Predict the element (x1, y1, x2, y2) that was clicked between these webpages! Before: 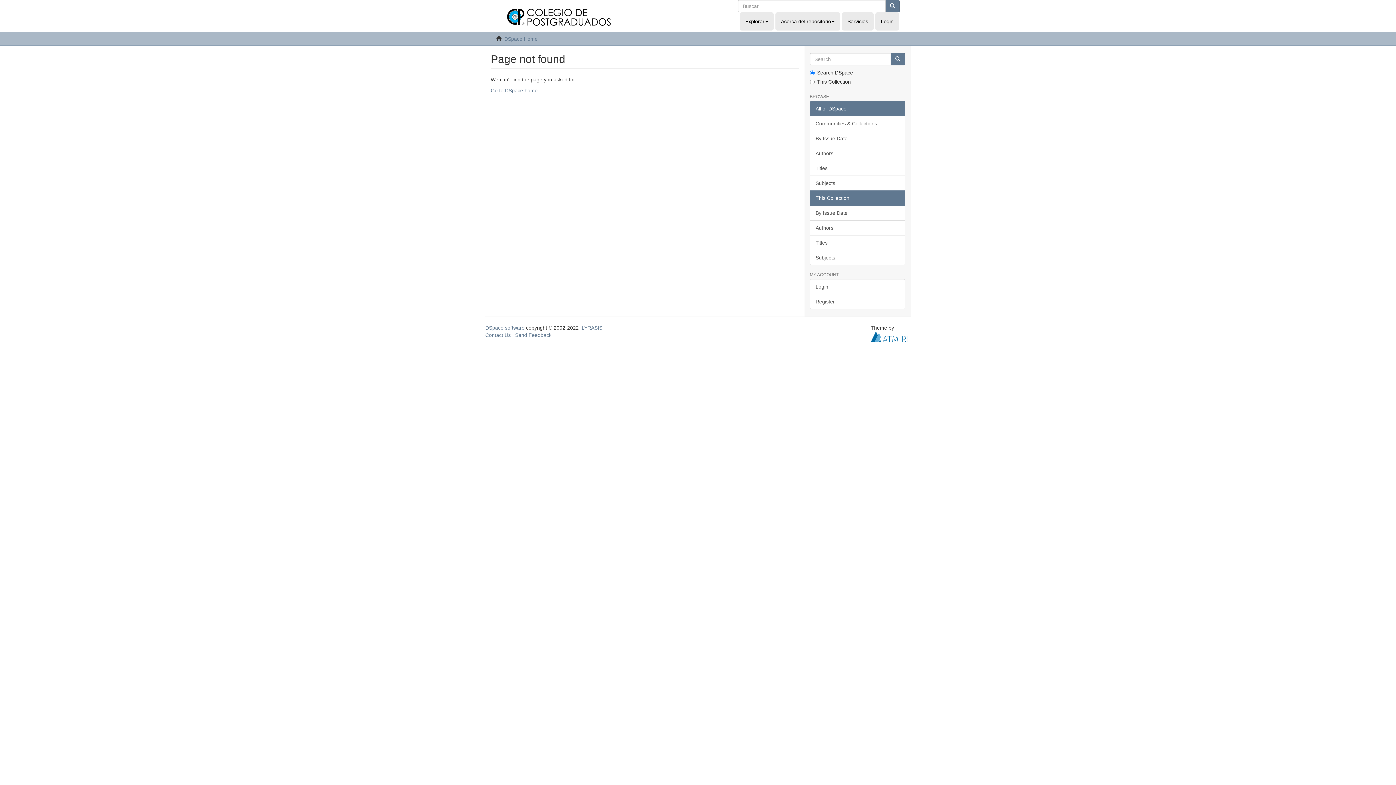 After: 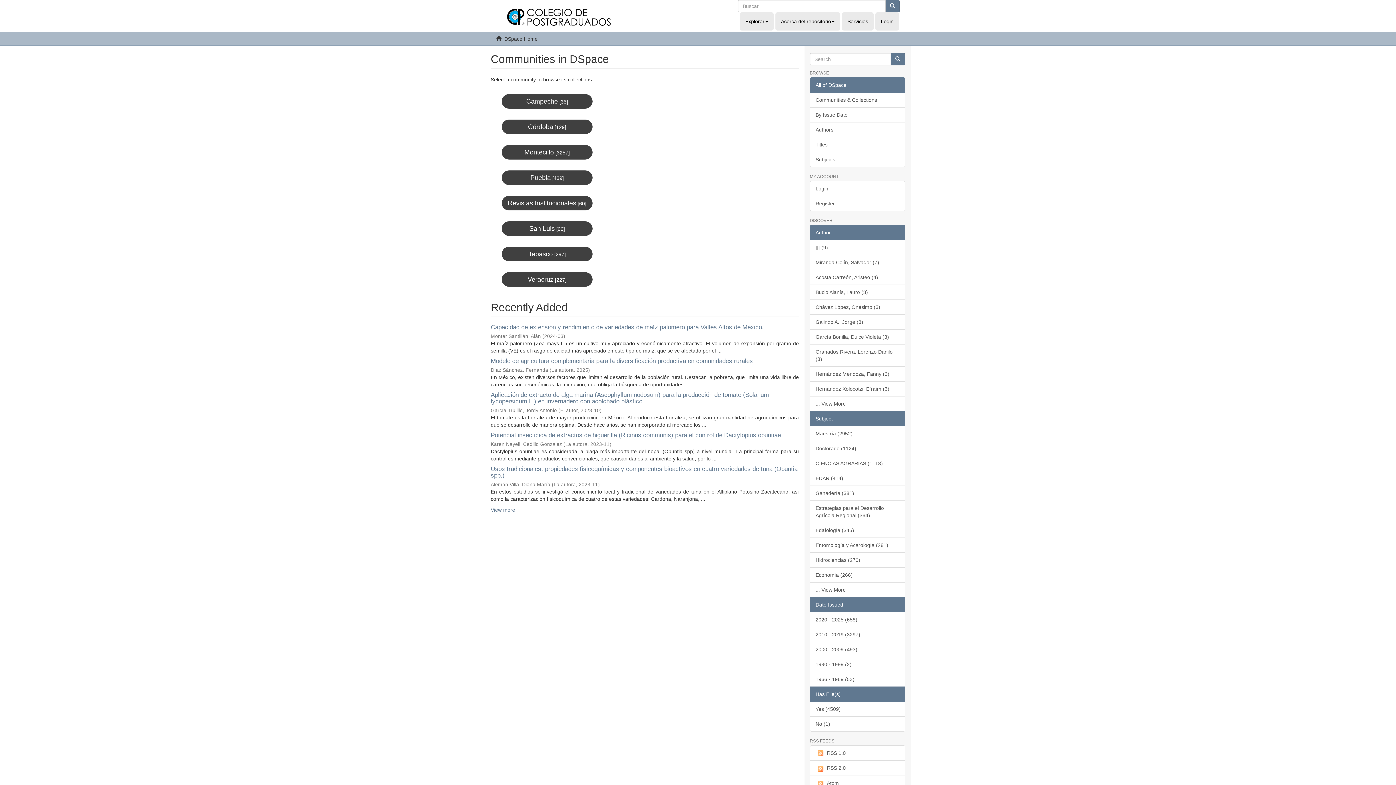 Action: bbox: (490, 87, 537, 93) label: Go to DSpace home